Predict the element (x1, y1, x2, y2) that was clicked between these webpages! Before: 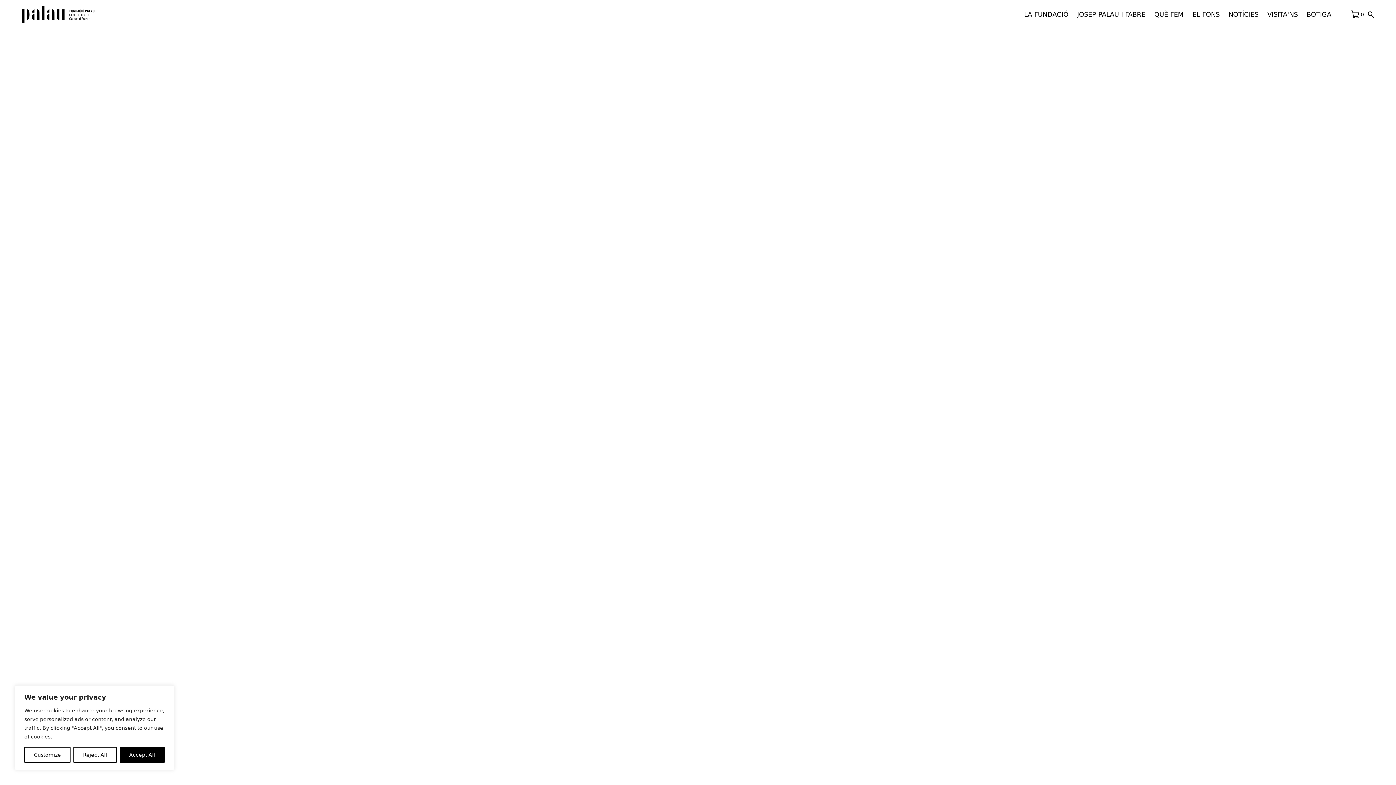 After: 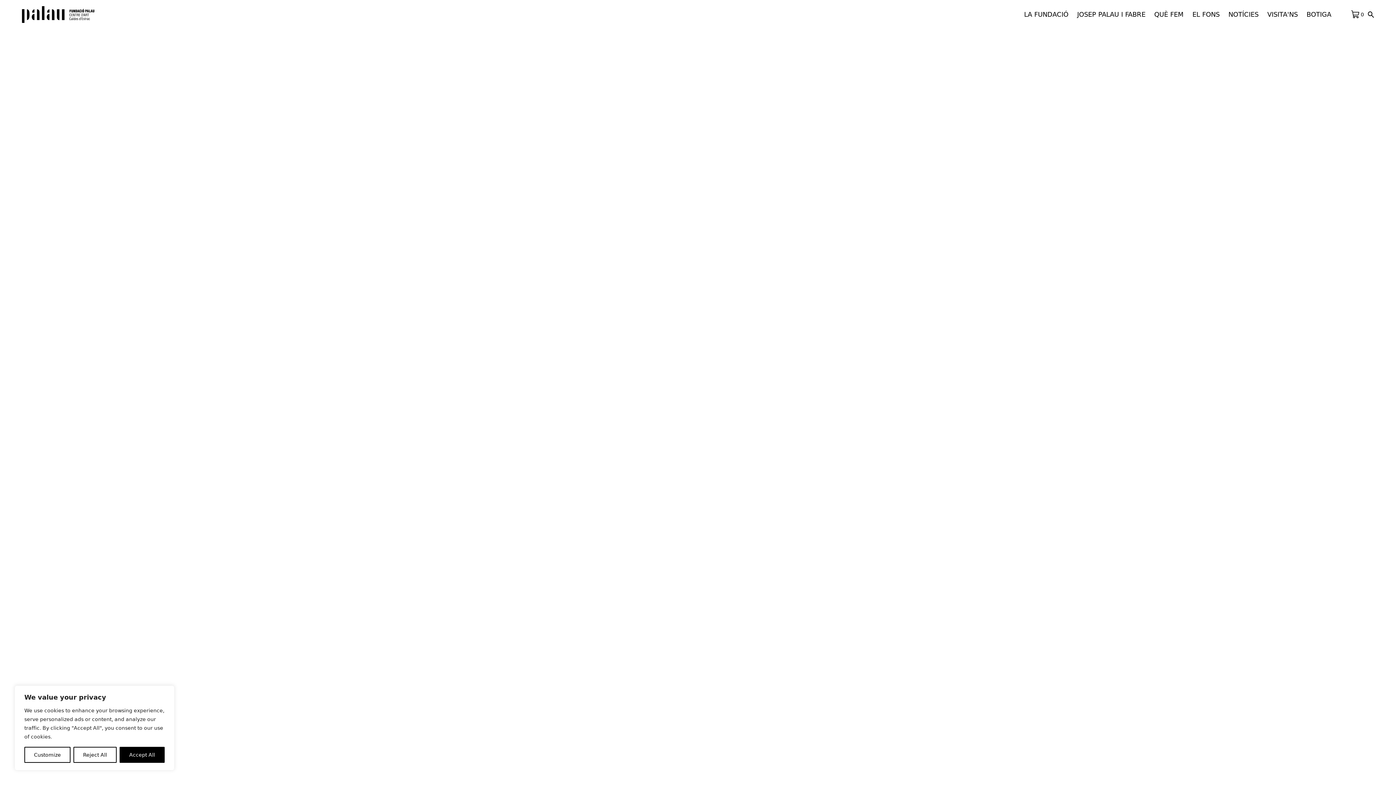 Action: bbox: (1224, 0, 1263, 29) label: NOTÍCIES